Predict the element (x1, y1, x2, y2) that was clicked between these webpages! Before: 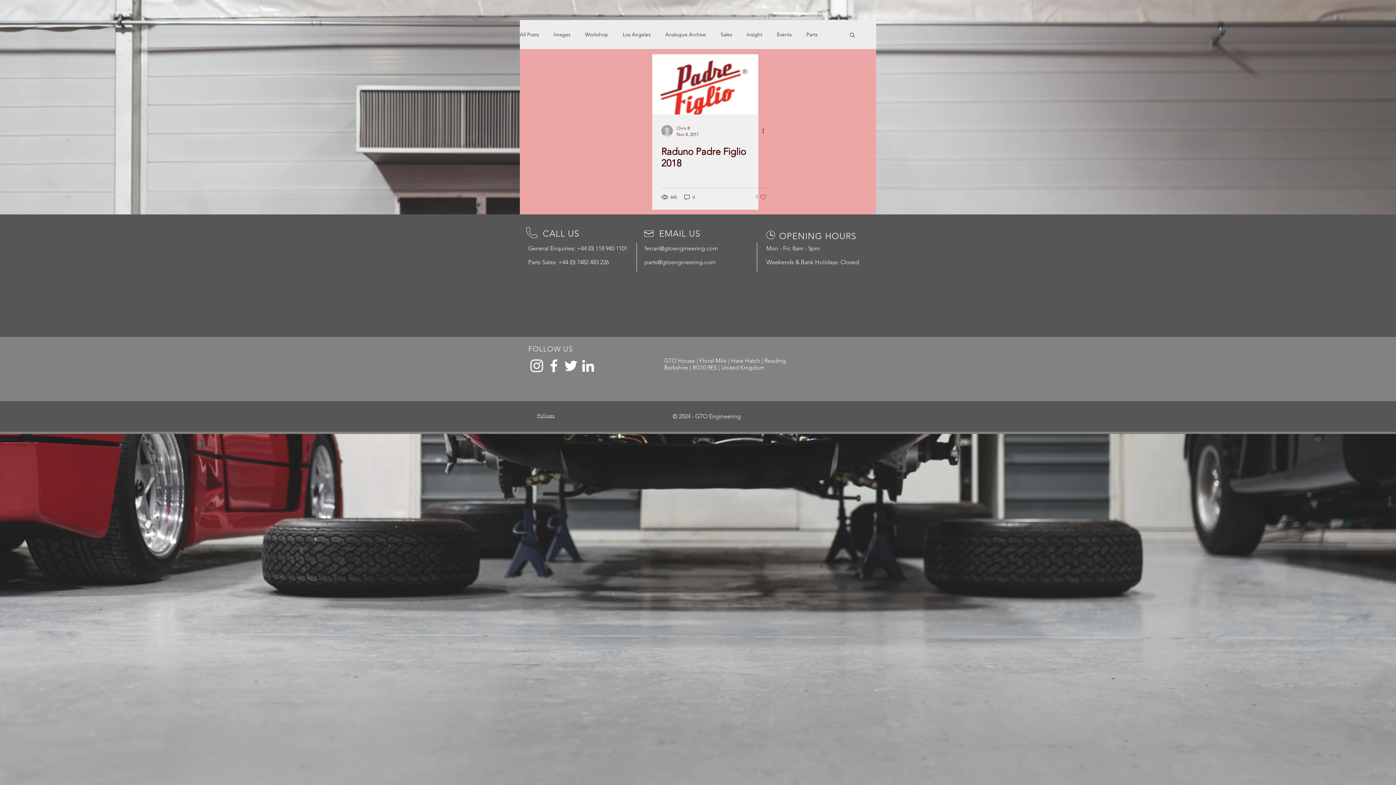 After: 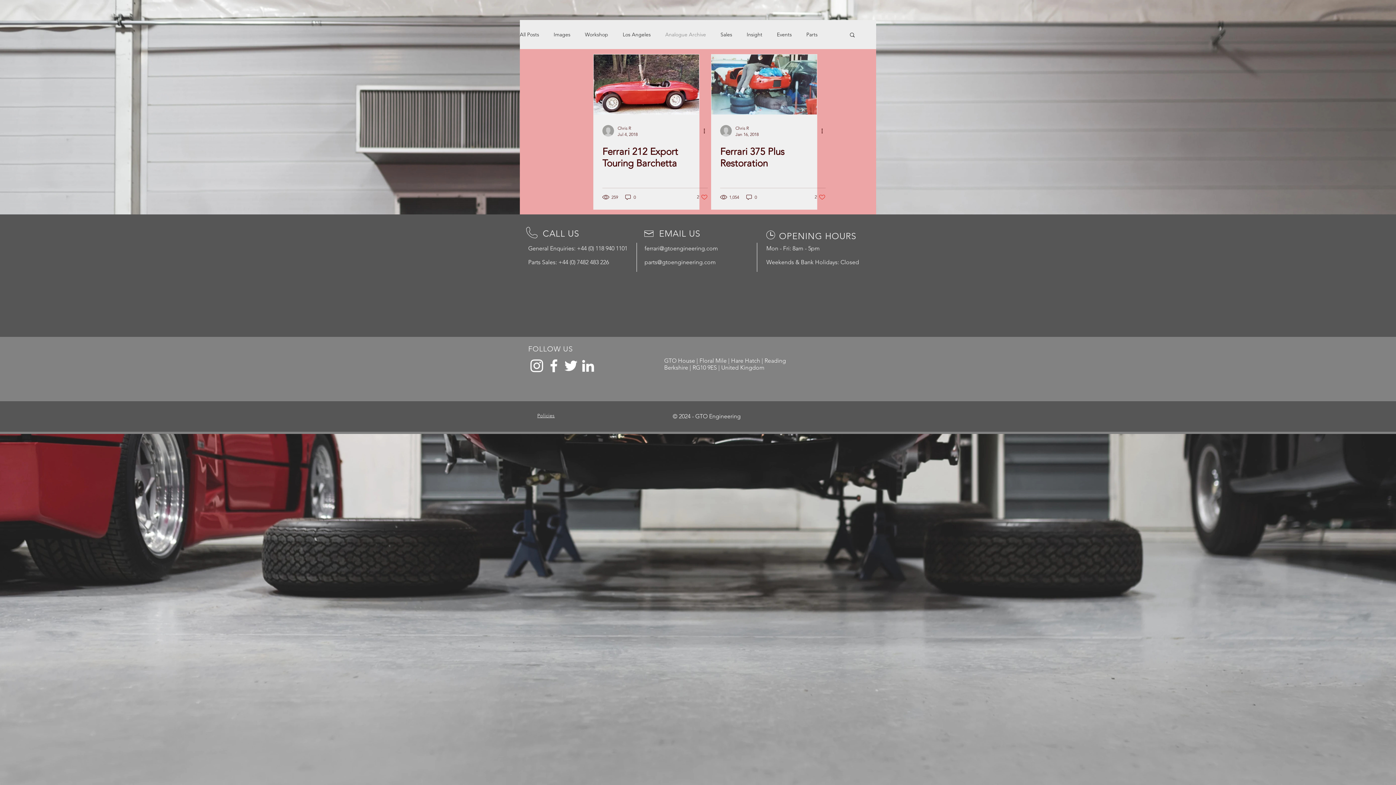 Action: bbox: (665, 31, 706, 37) label: Analogue Archive